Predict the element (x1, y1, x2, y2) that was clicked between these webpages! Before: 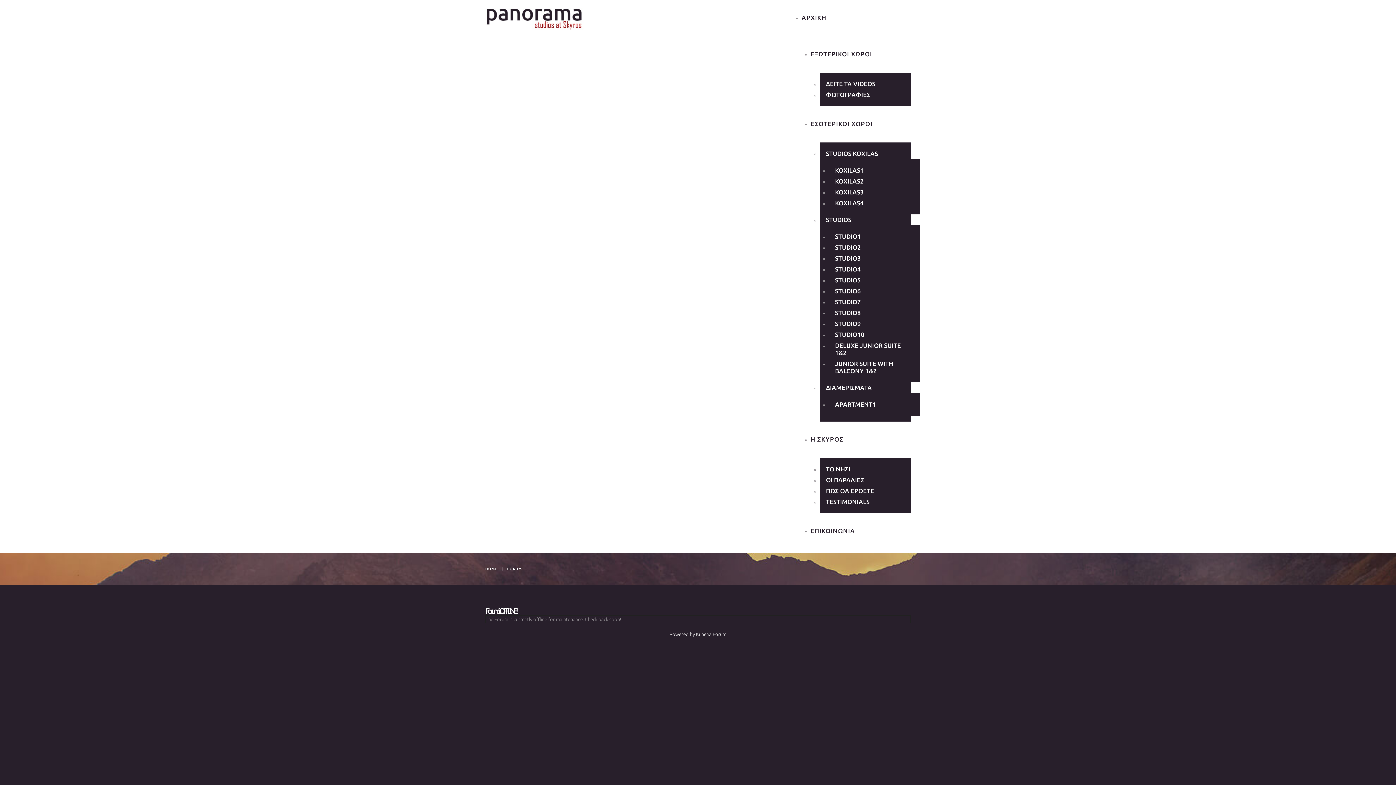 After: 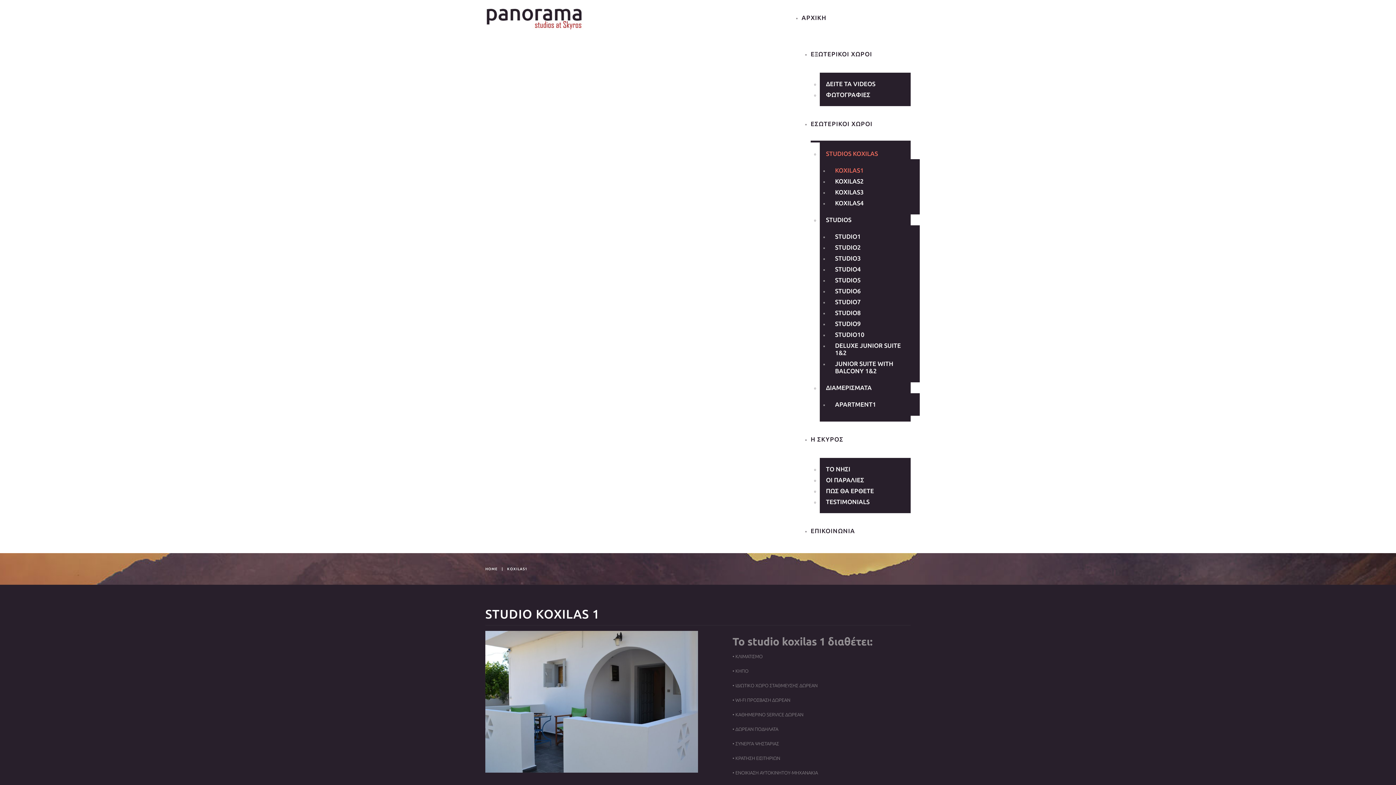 Action: bbox: (829, 165, 919, 176) label: KOXILAS1